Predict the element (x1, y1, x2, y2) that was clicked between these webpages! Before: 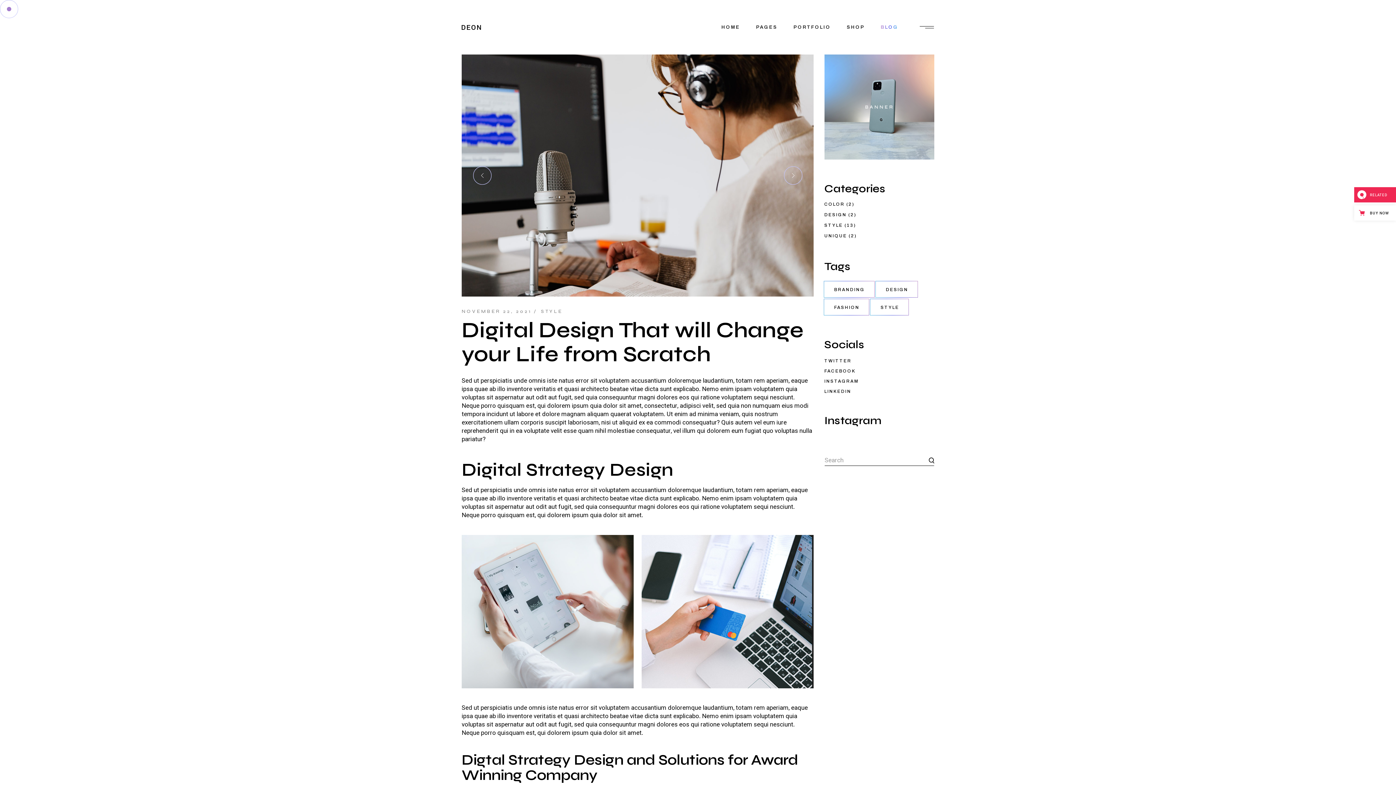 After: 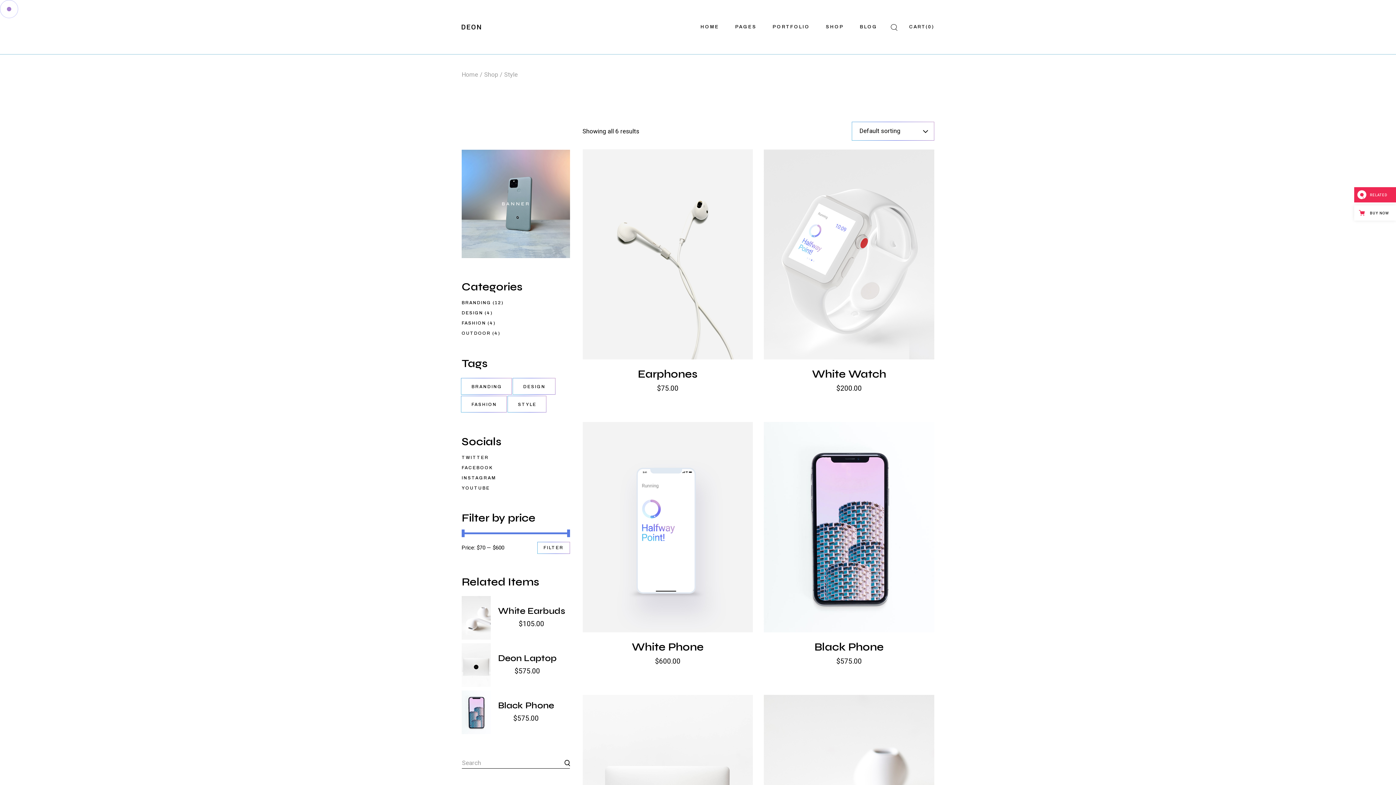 Action: bbox: (870, 298, 909, 315) label: Style (6 products)